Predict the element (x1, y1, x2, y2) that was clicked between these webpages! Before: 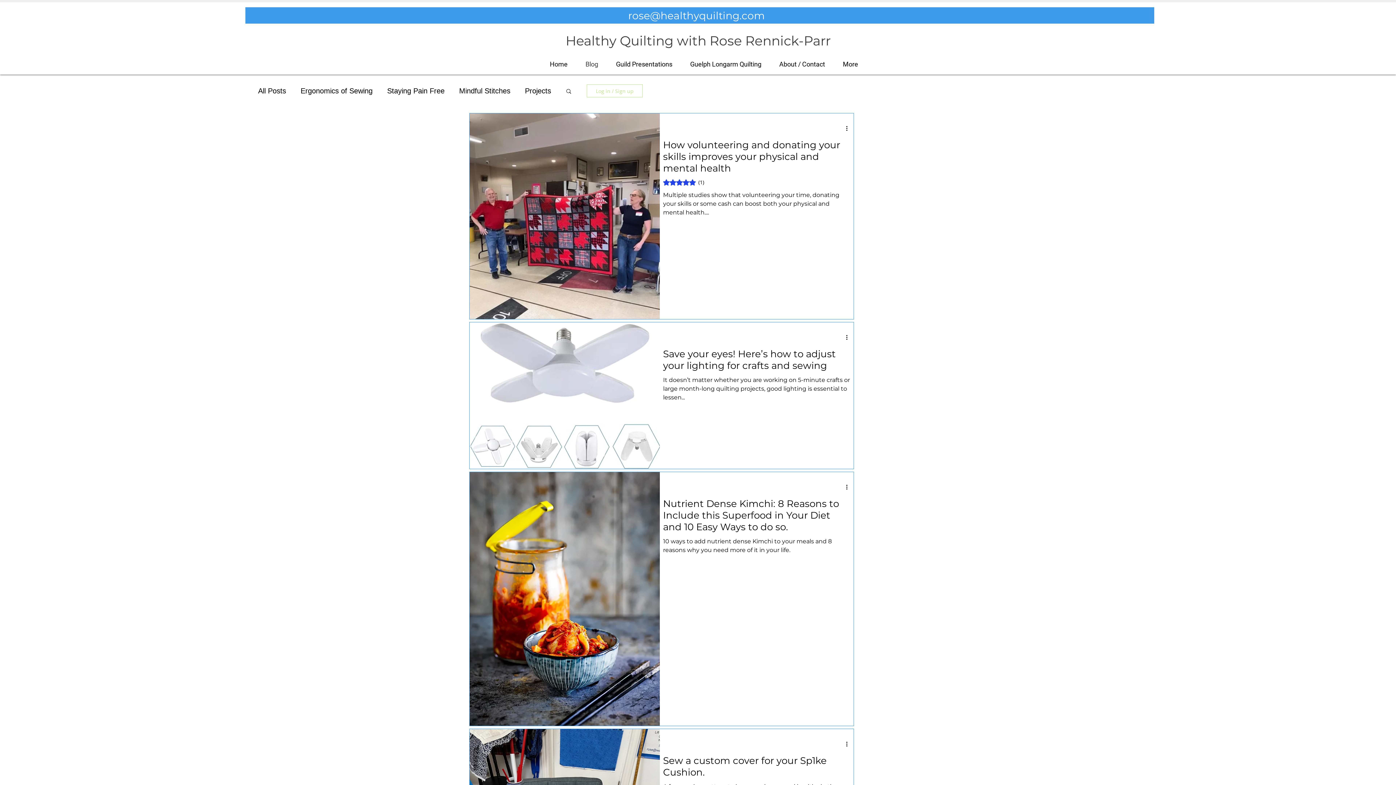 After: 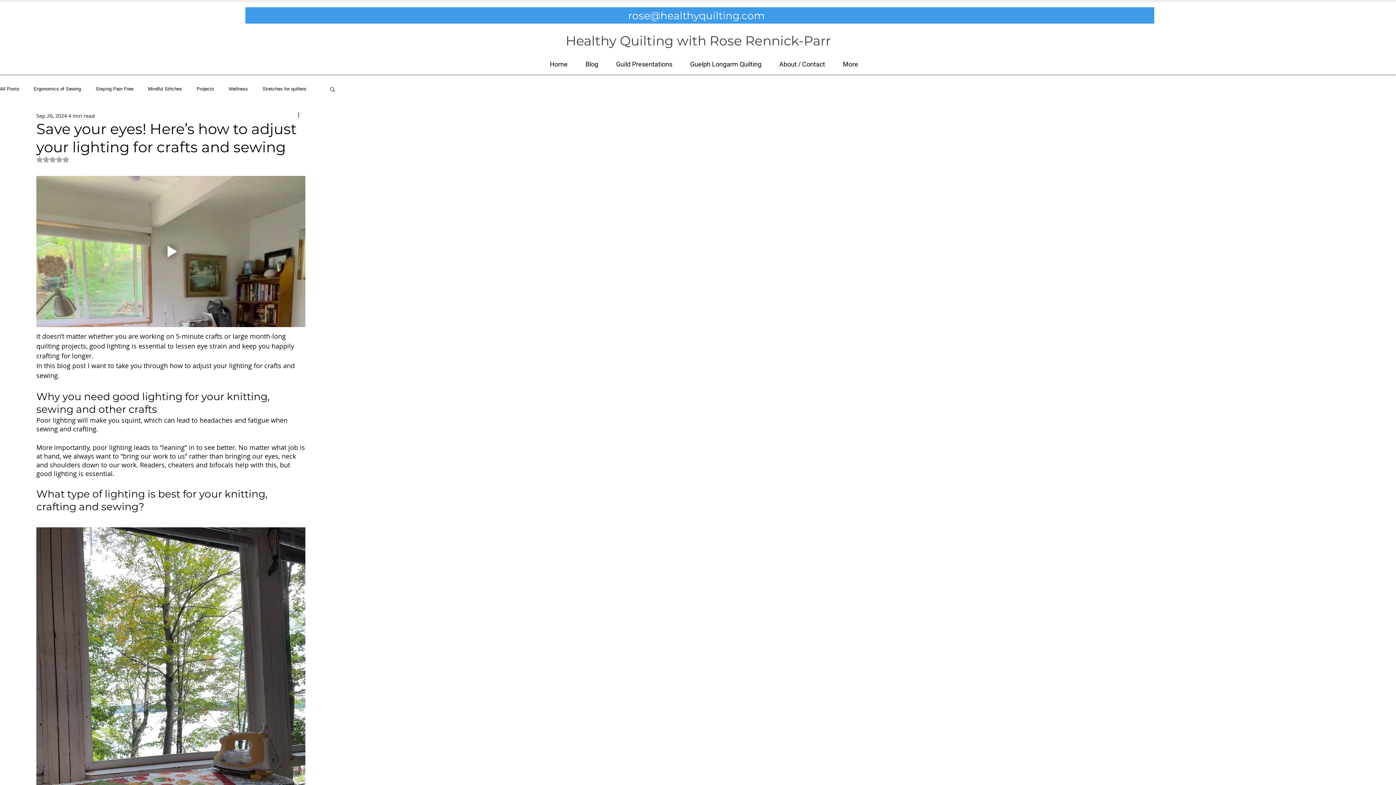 Action: bbox: (663, 348, 850, 376) label: Save your eyes! Here’s how to adjust your lighting for crafts and sewing